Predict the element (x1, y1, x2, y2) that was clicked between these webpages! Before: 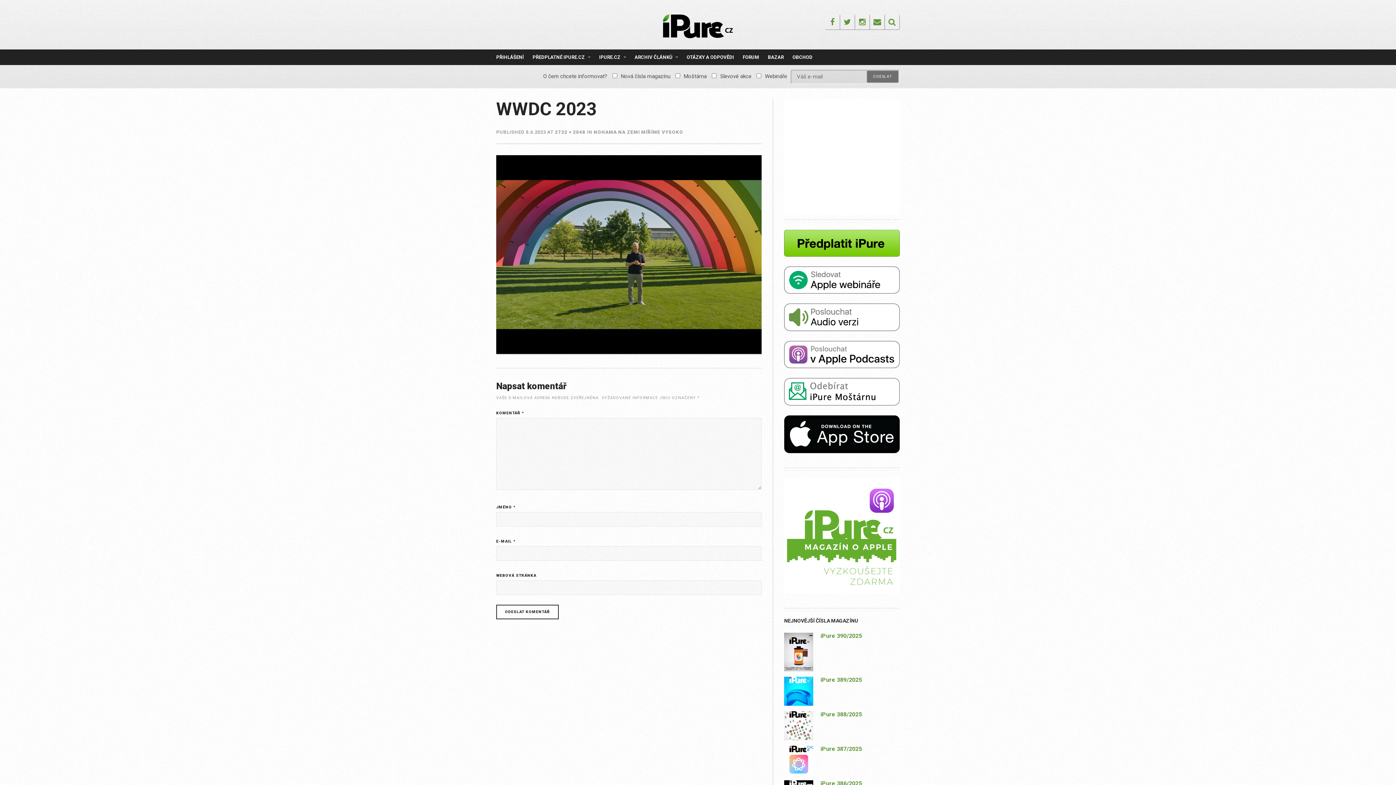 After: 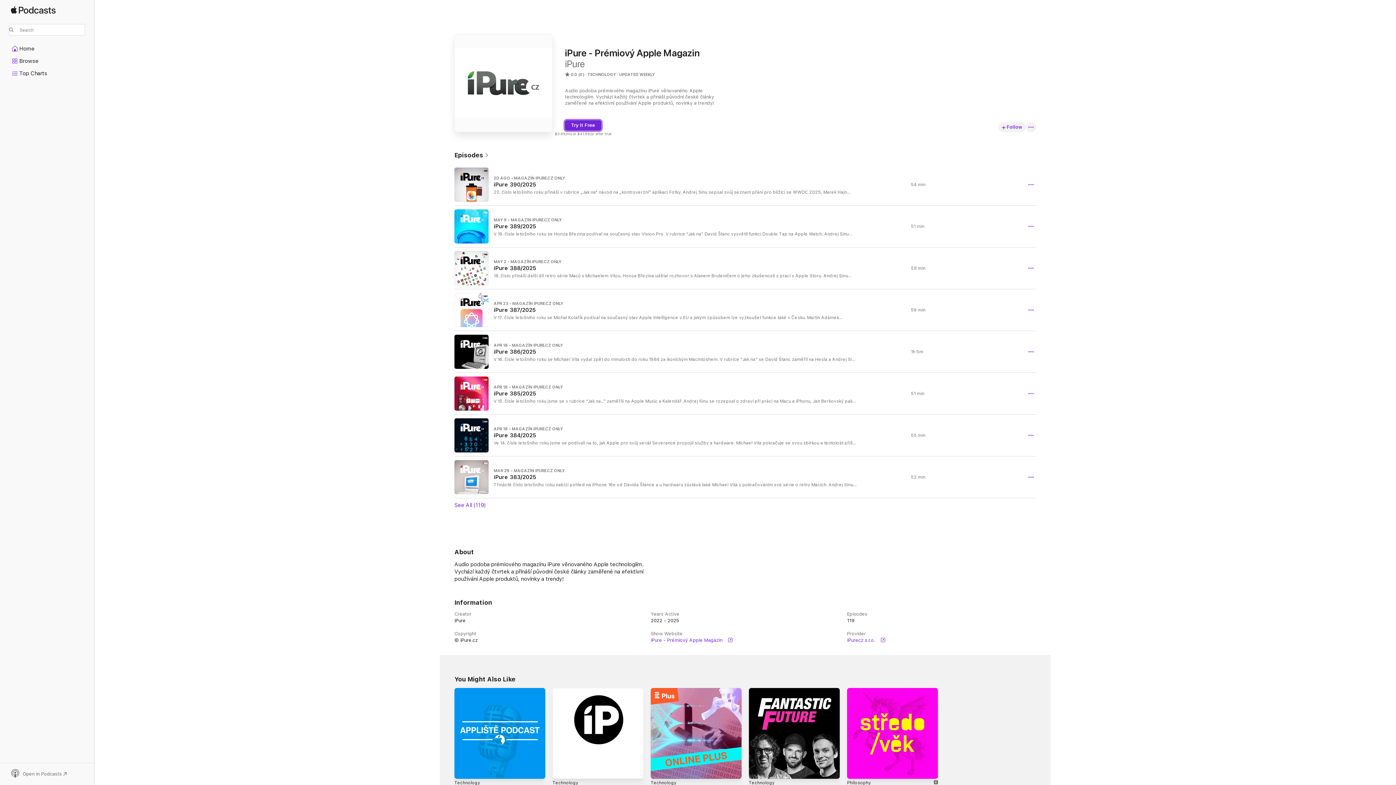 Action: bbox: (784, 532, 900, 538)